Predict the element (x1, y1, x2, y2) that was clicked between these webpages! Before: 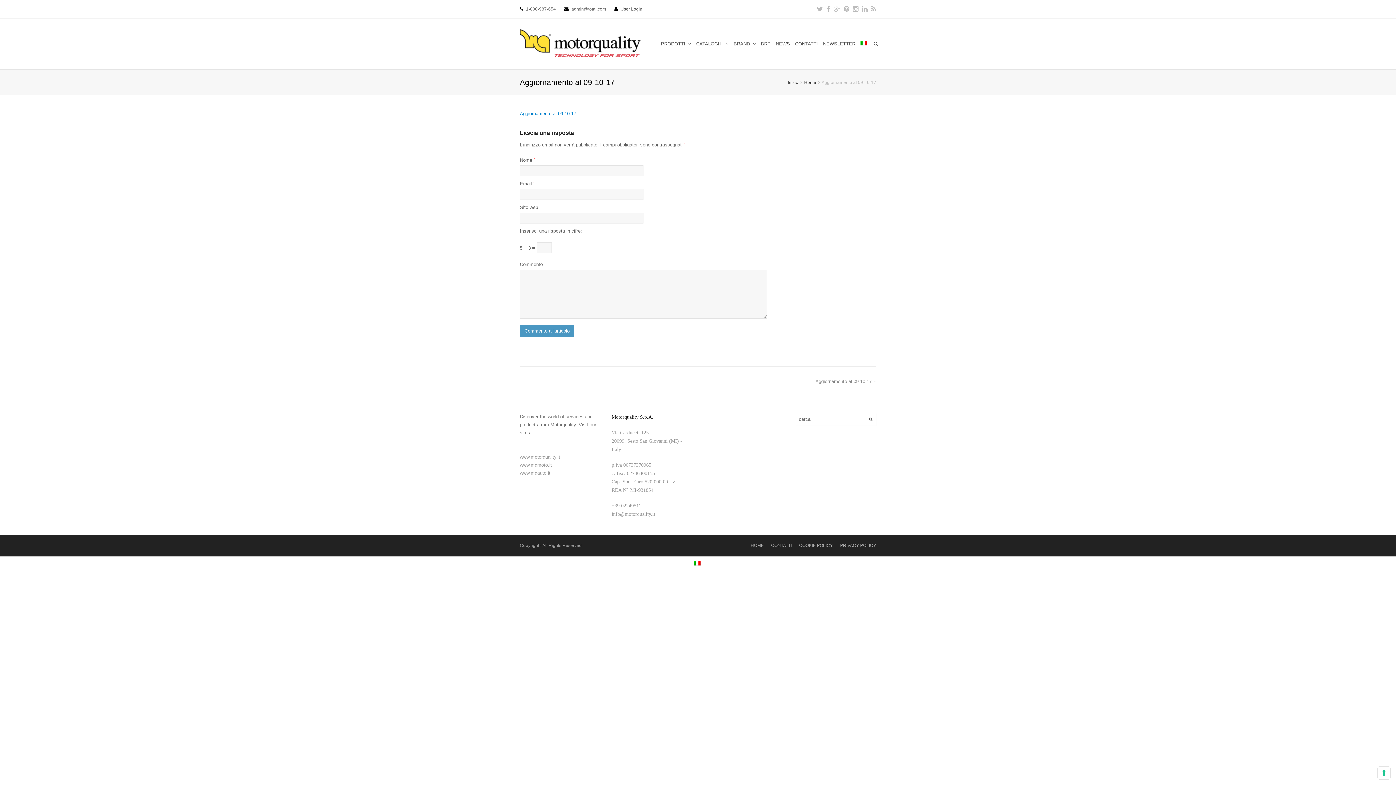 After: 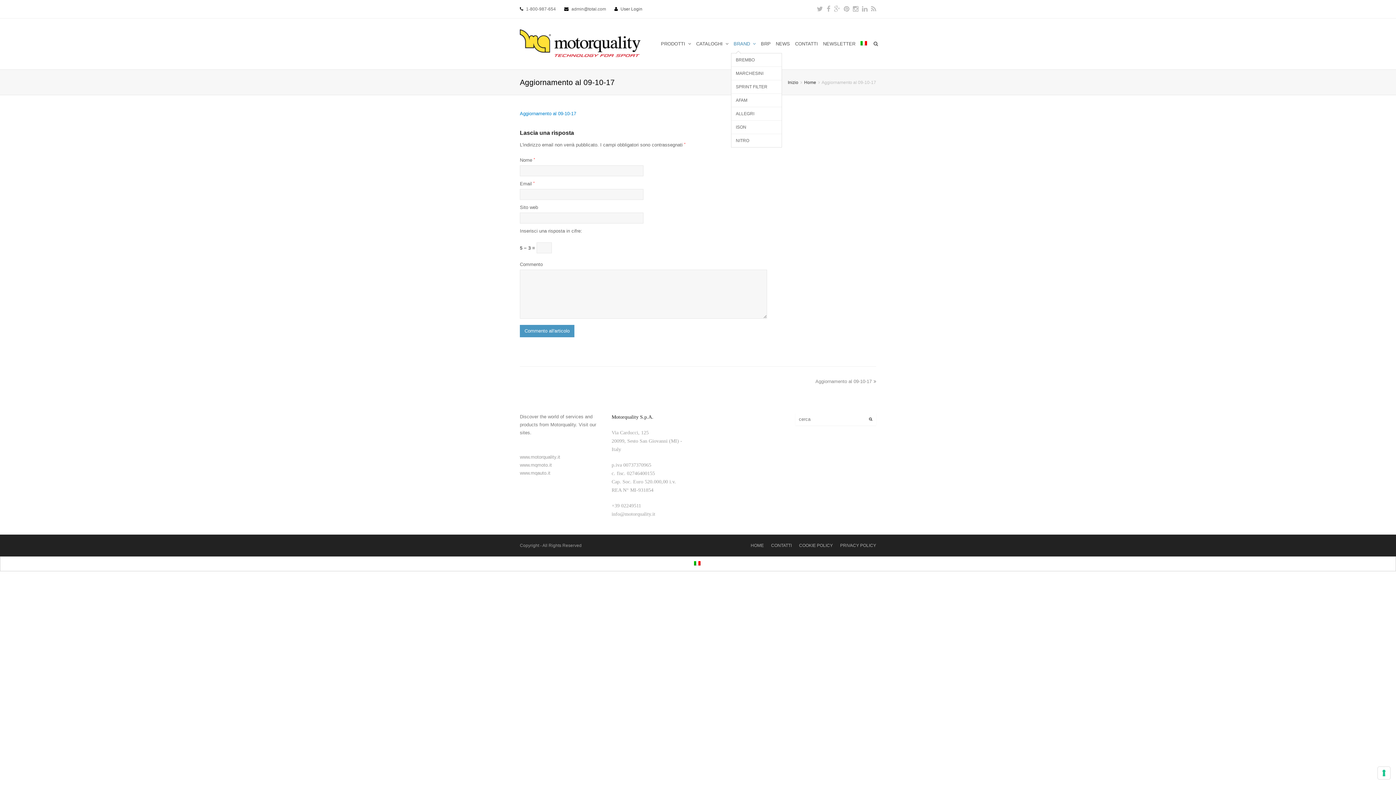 Action: label: BRAND  bbox: (731, 34, 758, 53)